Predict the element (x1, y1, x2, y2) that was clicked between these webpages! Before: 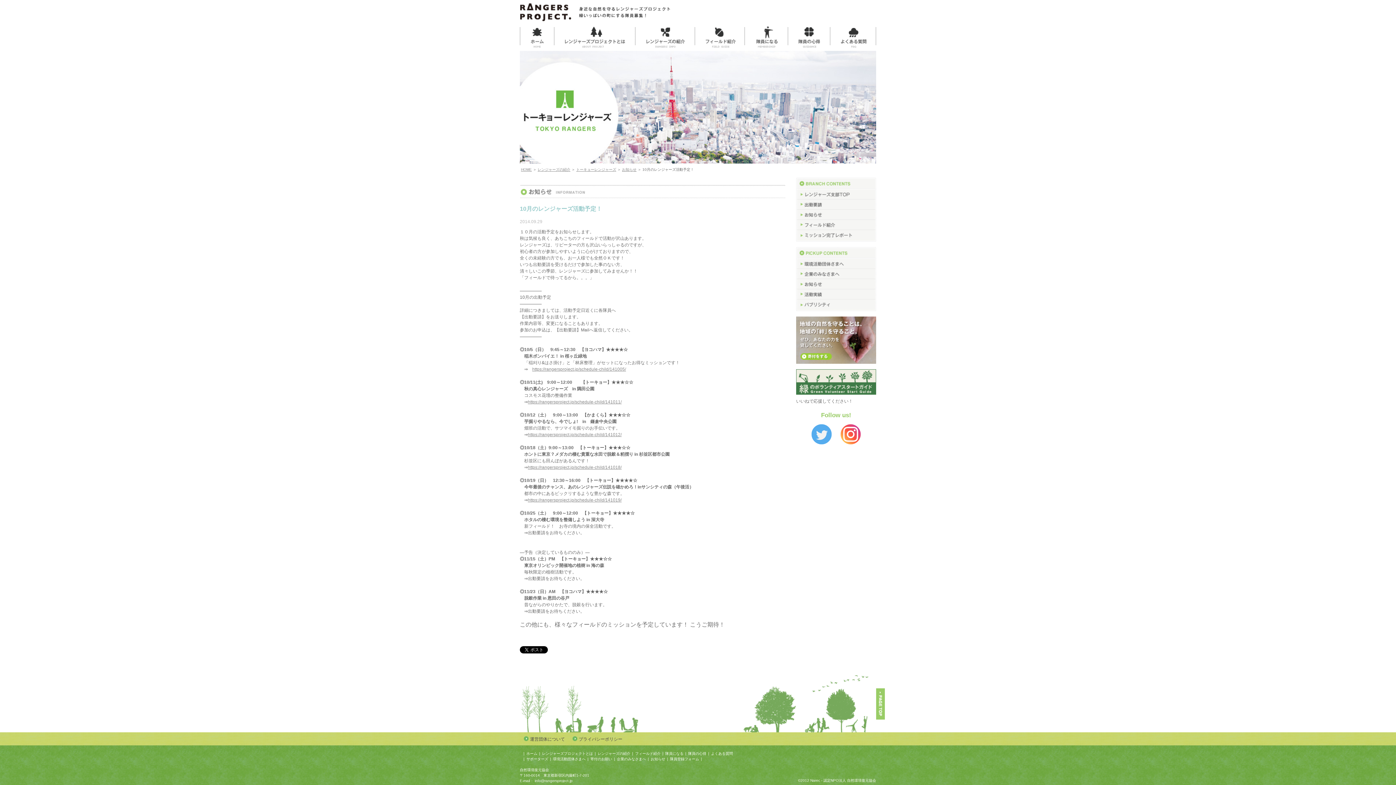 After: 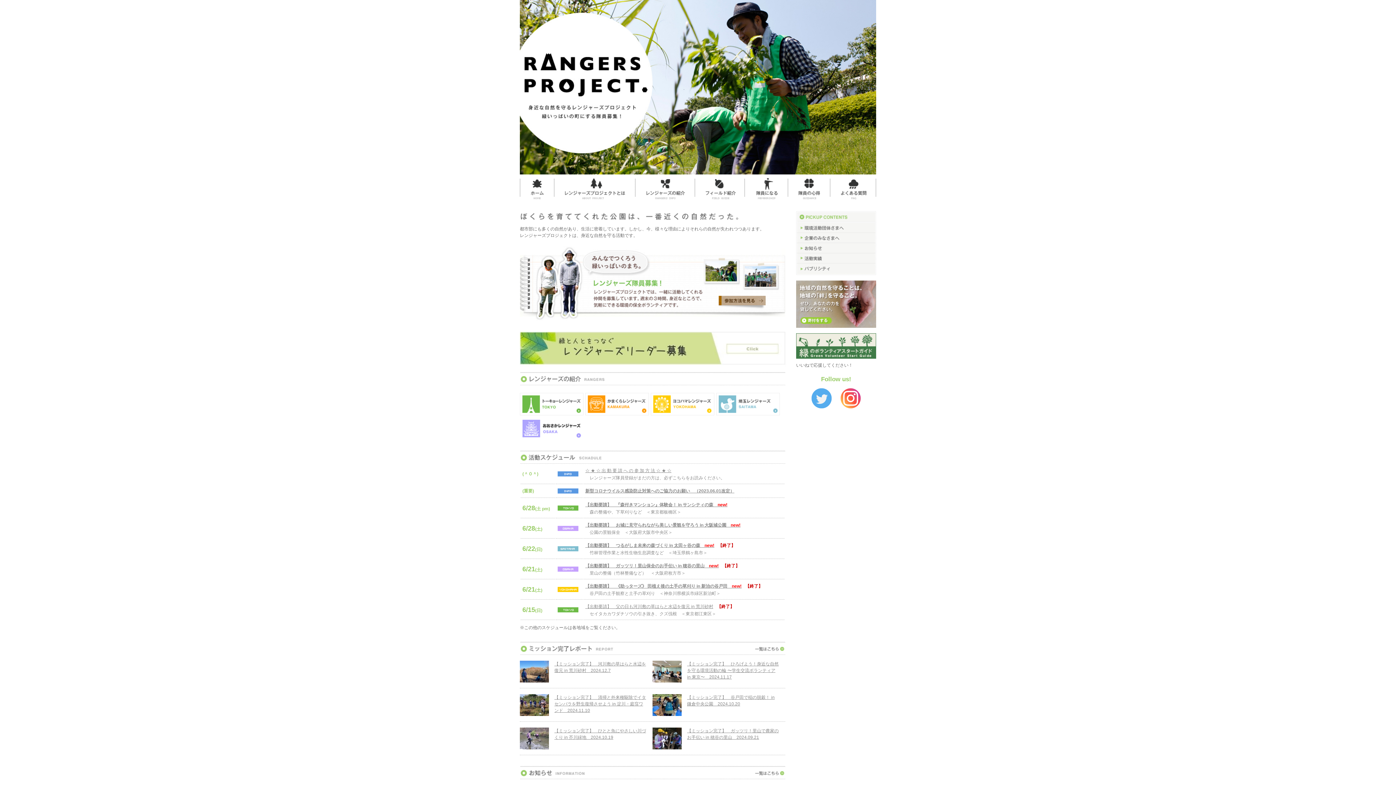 Action: bbox: (524, 752, 539, 756) label: ホーム